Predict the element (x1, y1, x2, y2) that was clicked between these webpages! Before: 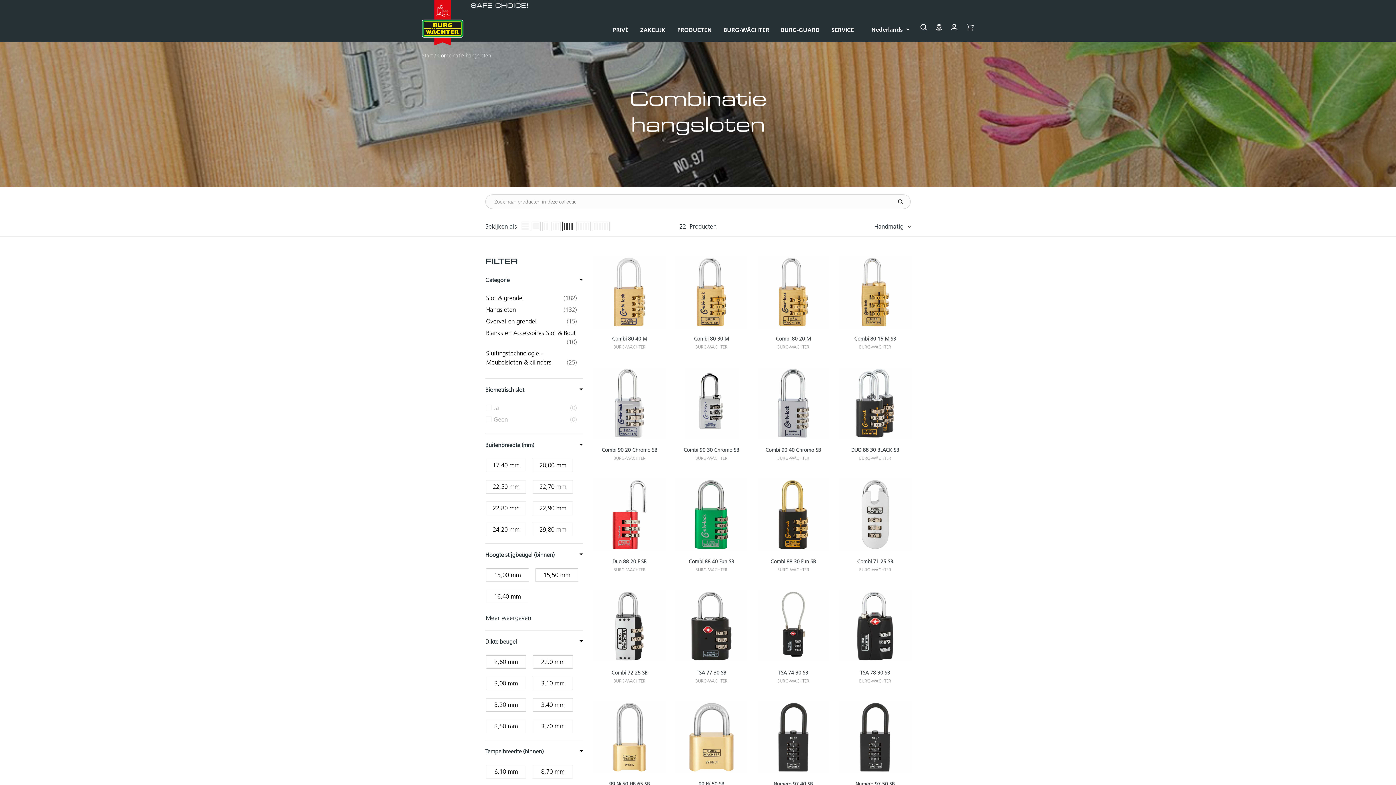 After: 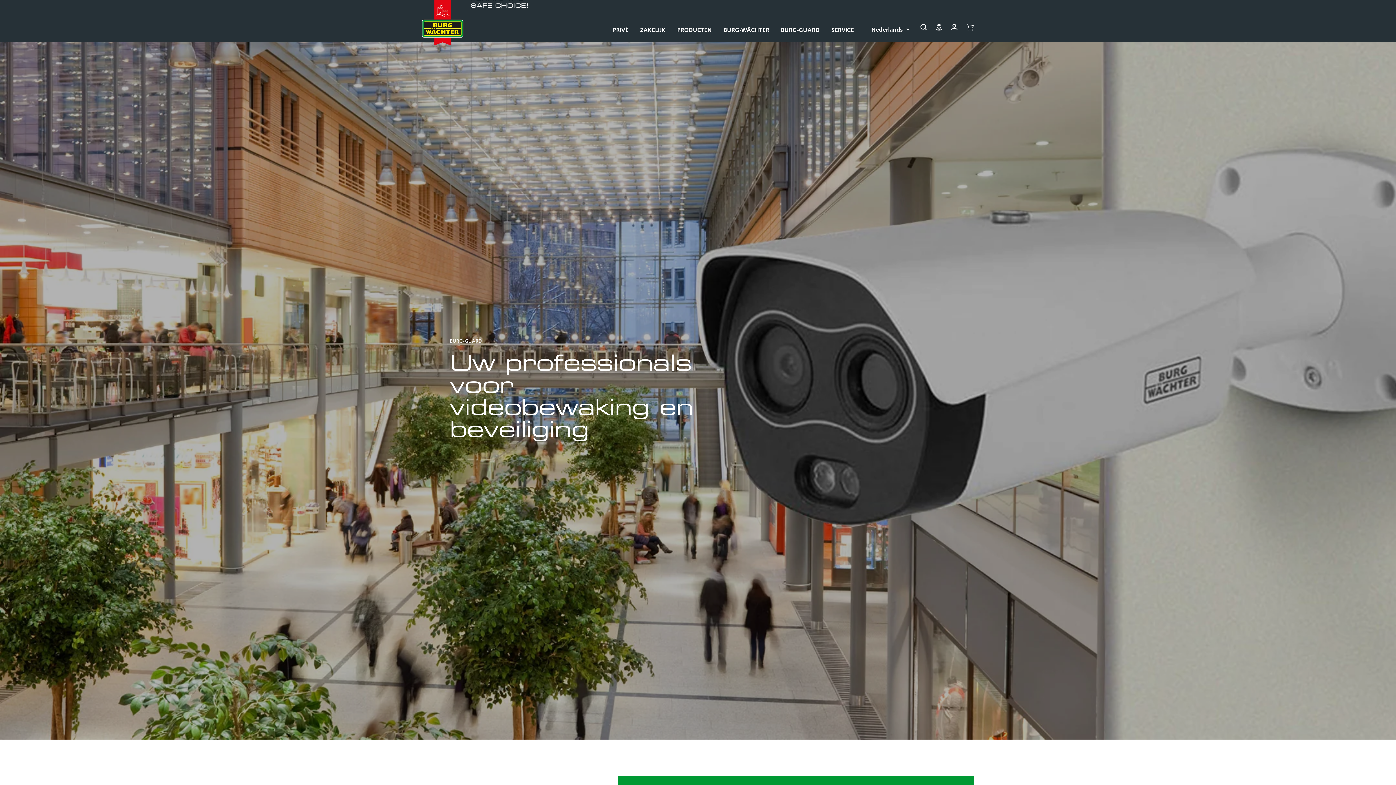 Action: bbox: (781, 24, 820, 34) label: BURG-GUARD